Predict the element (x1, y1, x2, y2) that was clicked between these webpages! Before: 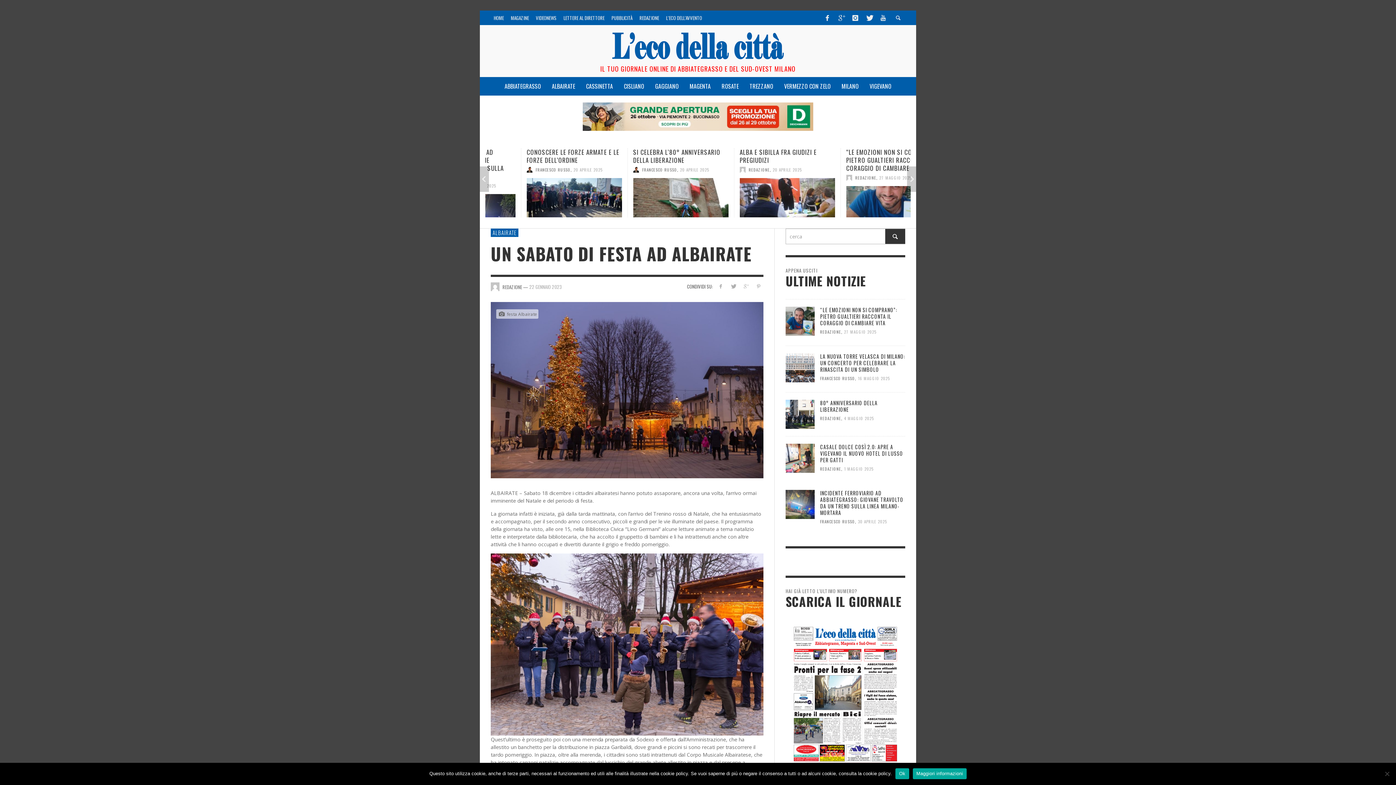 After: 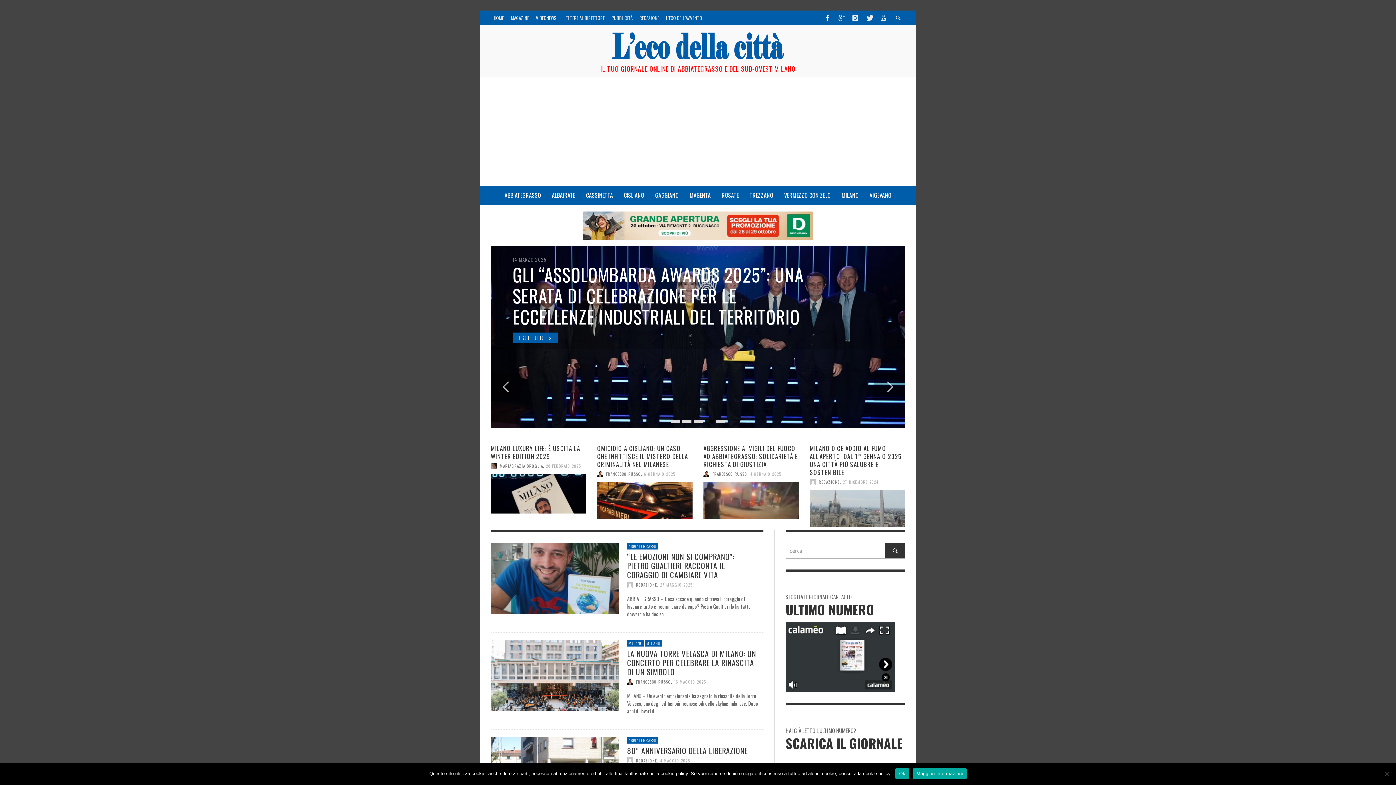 Action: label: IL TUO GIORNALE ONLINE DI ABBIATEGRASSO E DEL SUD-OVEST MILANO bbox: (600, 32, 795, 73)